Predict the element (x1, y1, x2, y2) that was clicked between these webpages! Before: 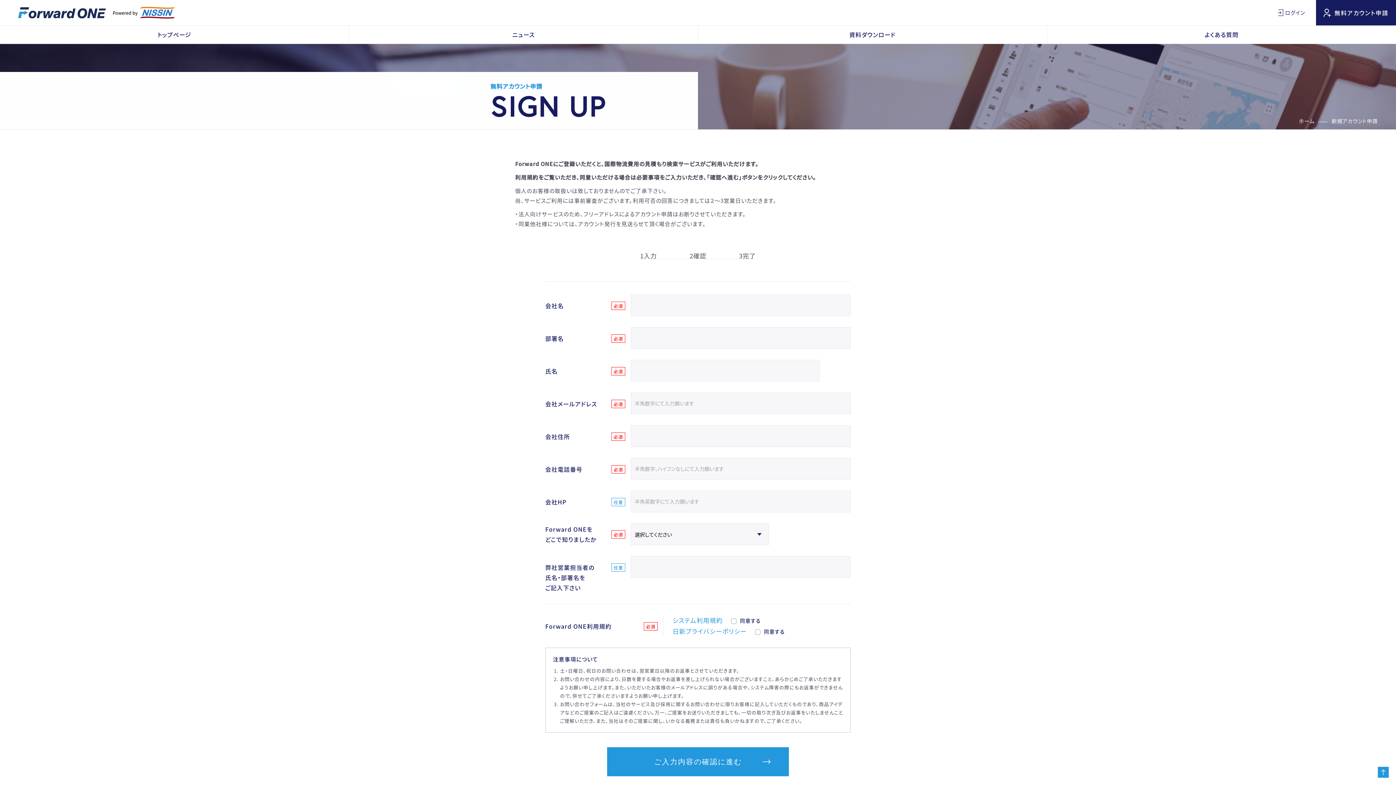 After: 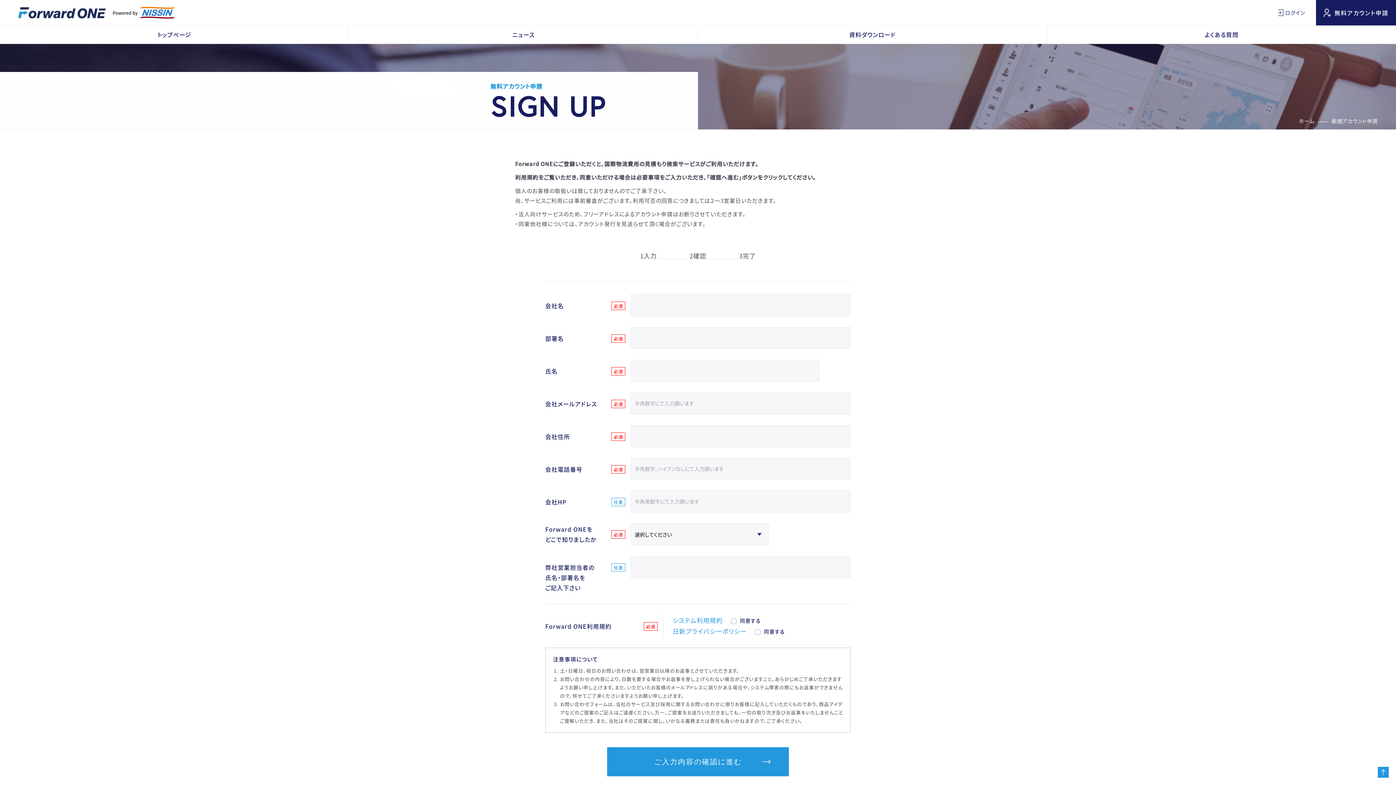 Action: bbox: (1316, 0, 1396, 25) label: 無料アカウント申請